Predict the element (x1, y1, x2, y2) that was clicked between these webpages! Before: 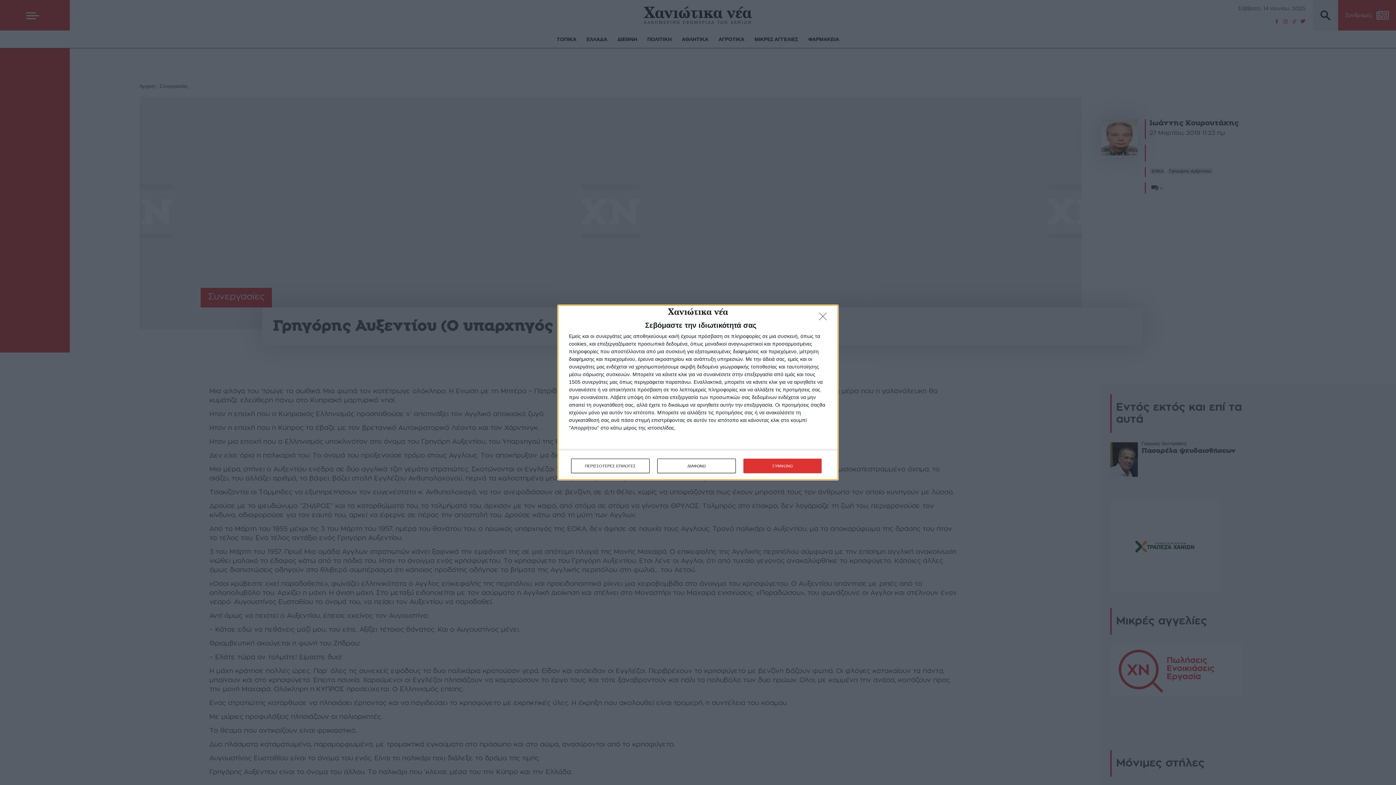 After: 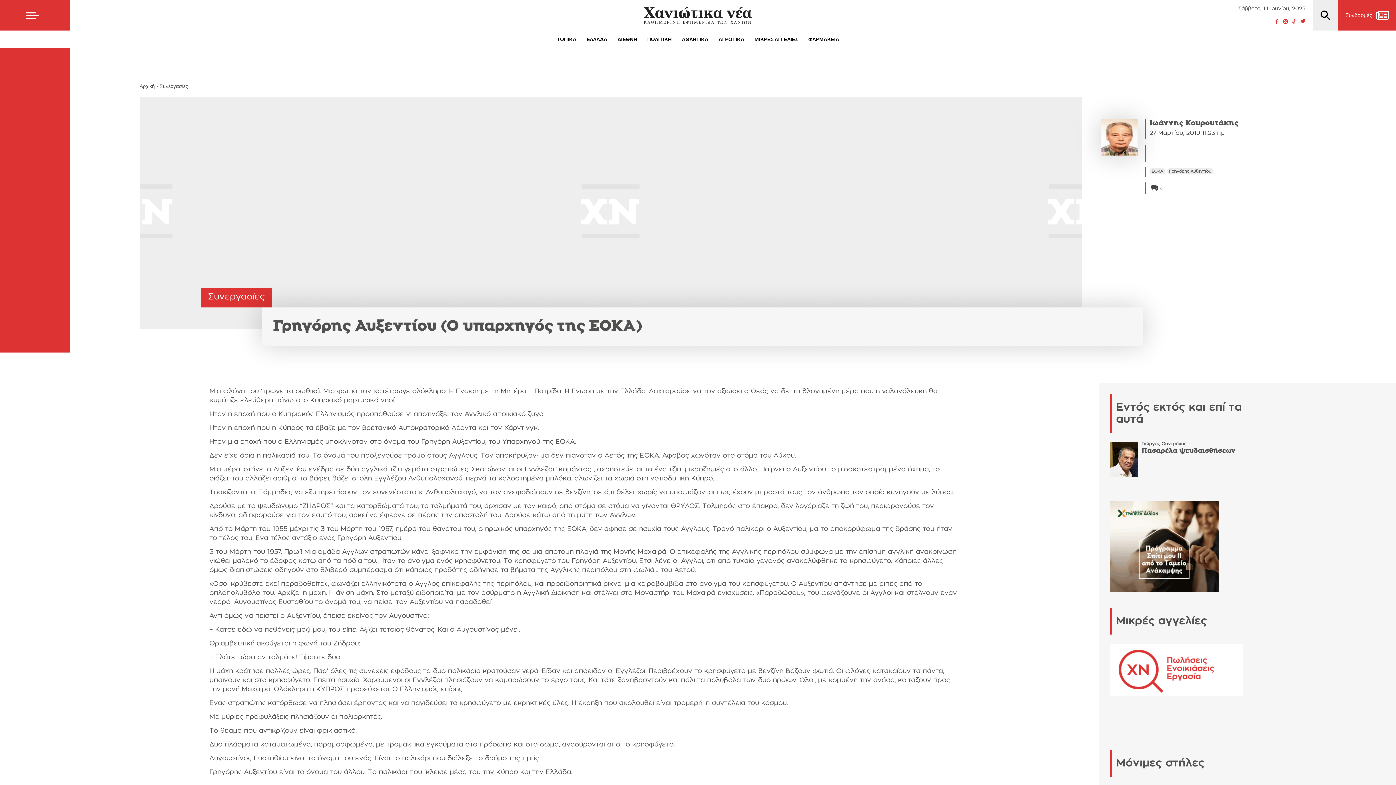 Action: bbox: (819, 312, 830, 324) label: ΔΙΑΦΩΝΩ